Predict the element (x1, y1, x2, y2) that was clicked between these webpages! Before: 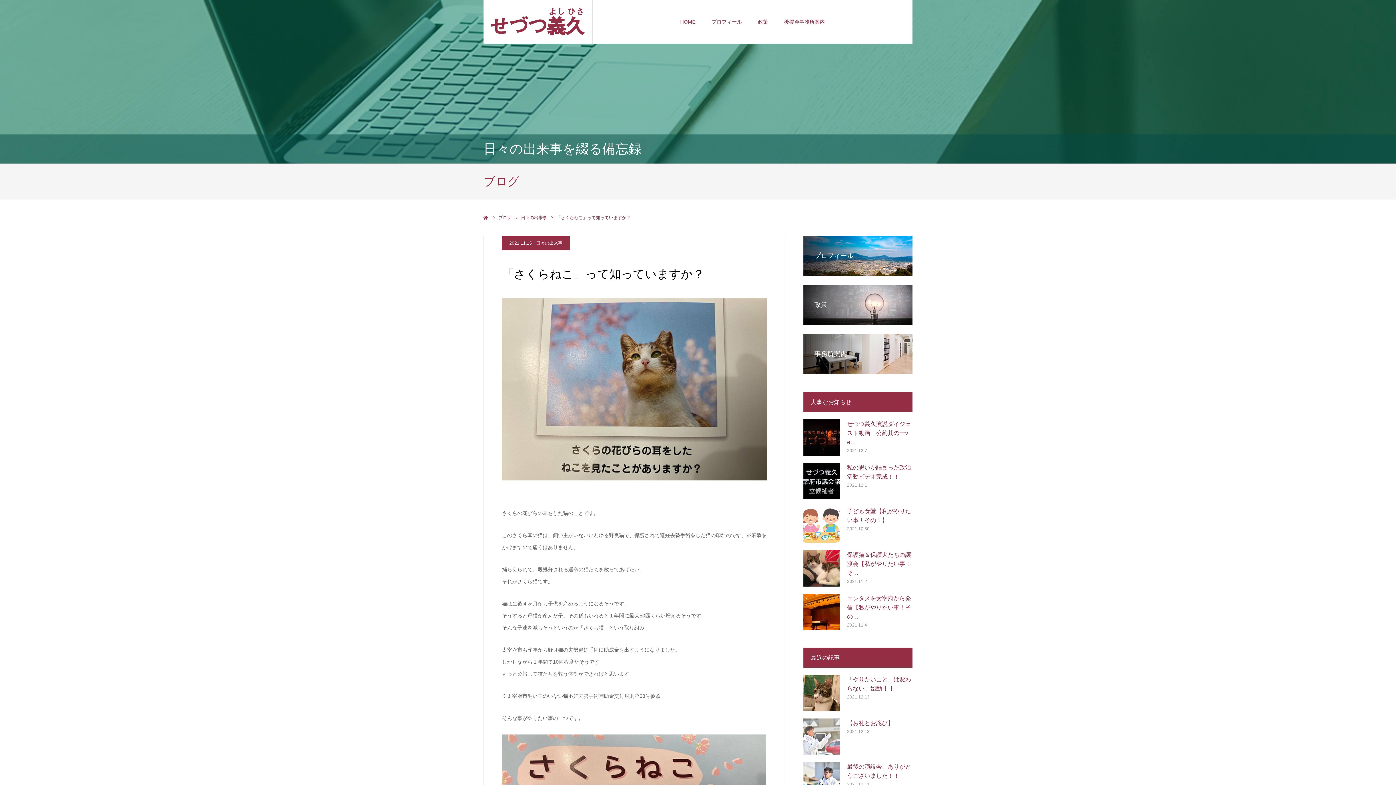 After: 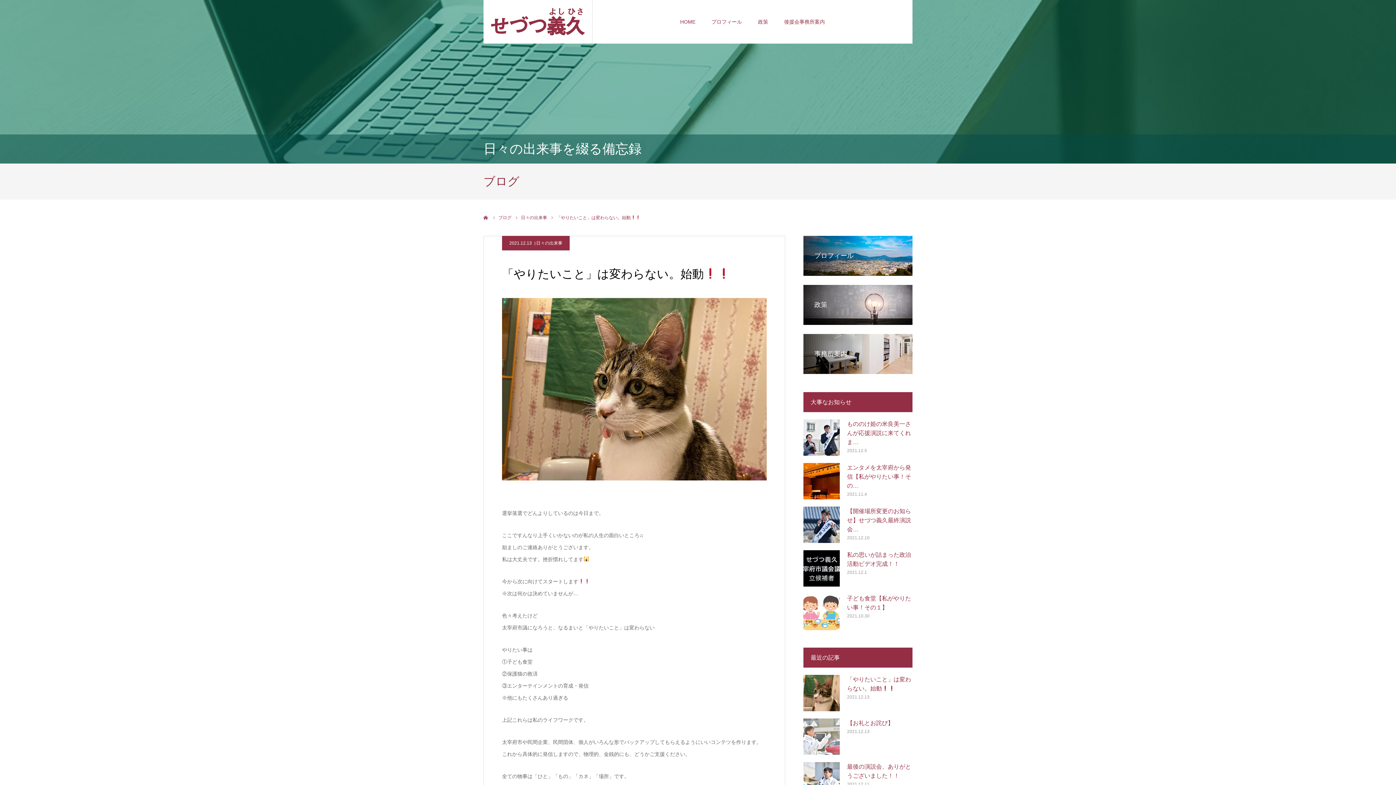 Action: bbox: (803, 675, 840, 711)